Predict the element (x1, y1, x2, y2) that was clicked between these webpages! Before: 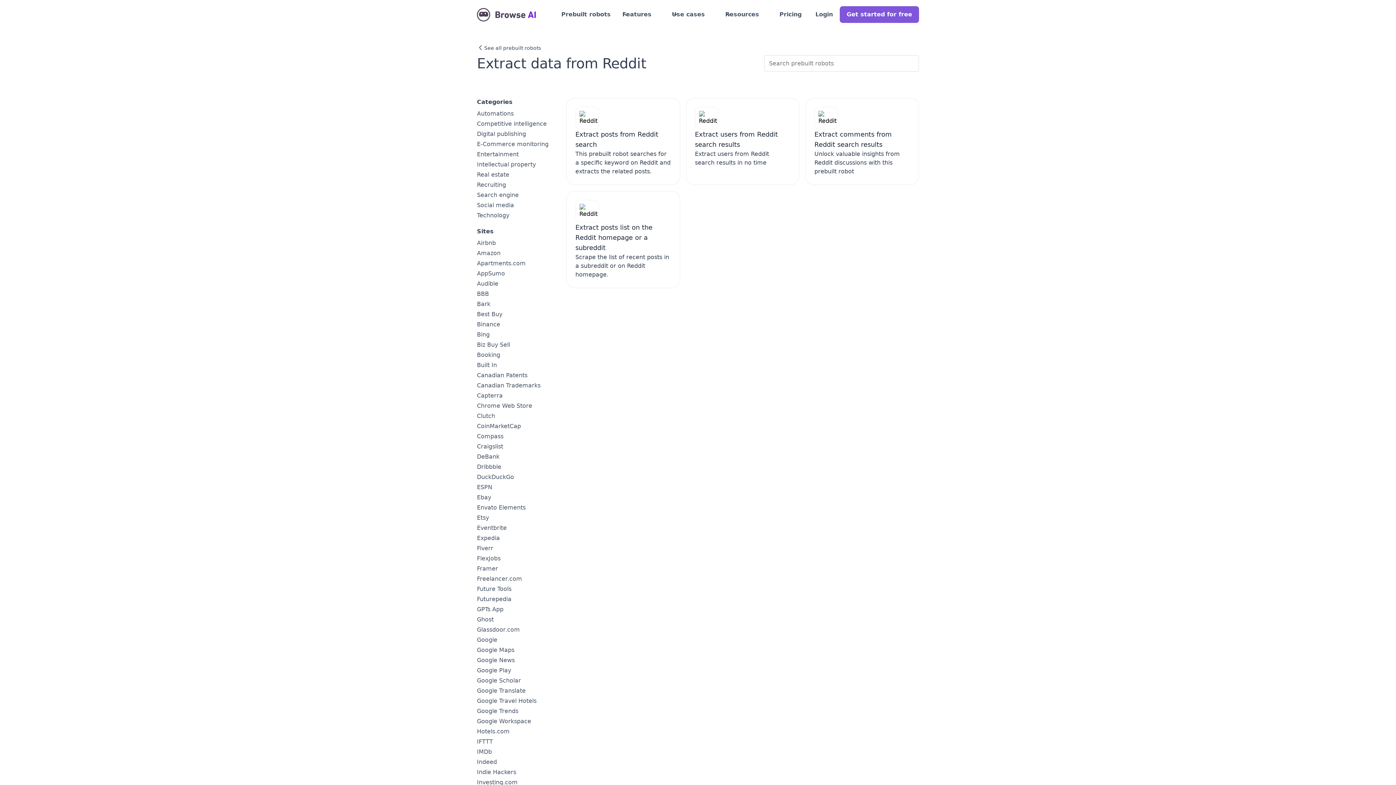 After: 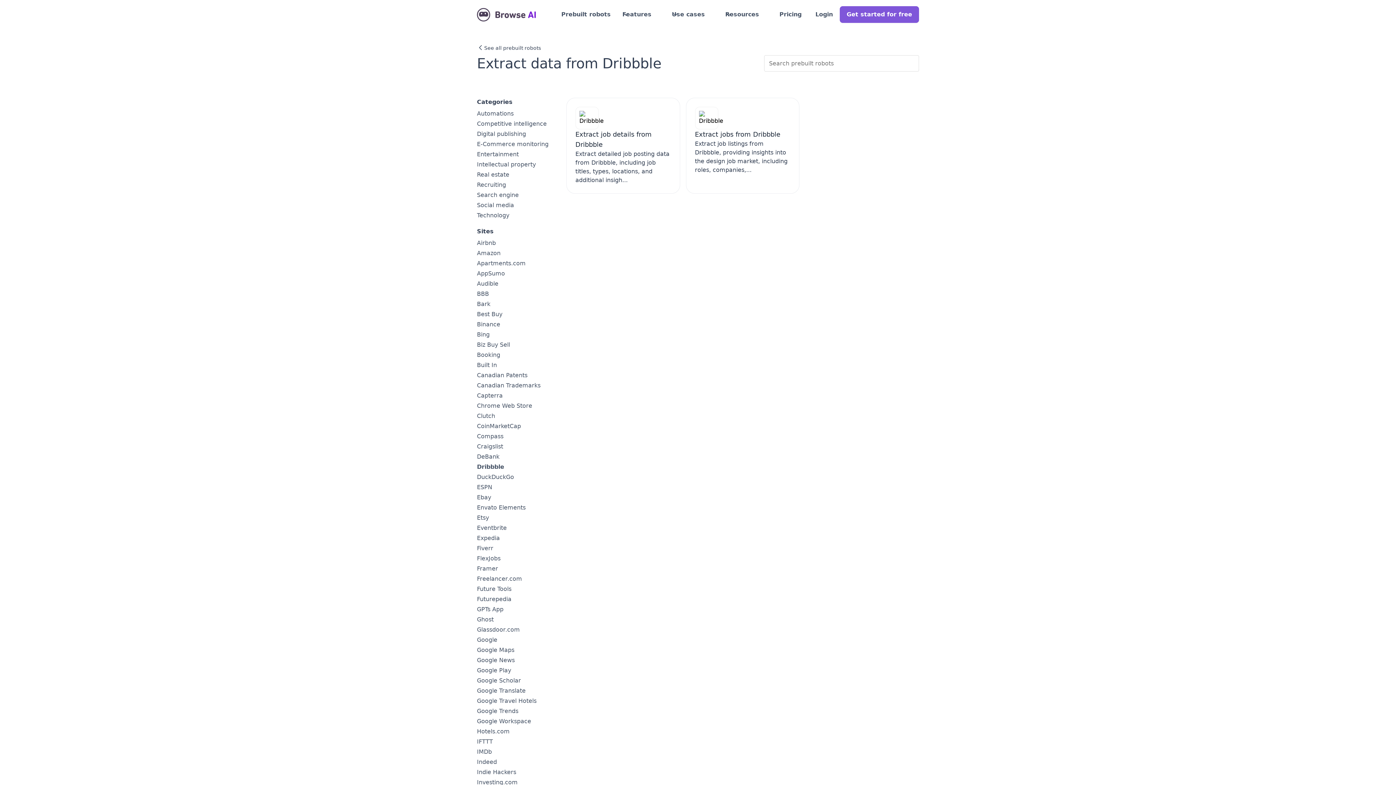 Action: label: Dribbble bbox: (477, 463, 501, 470)